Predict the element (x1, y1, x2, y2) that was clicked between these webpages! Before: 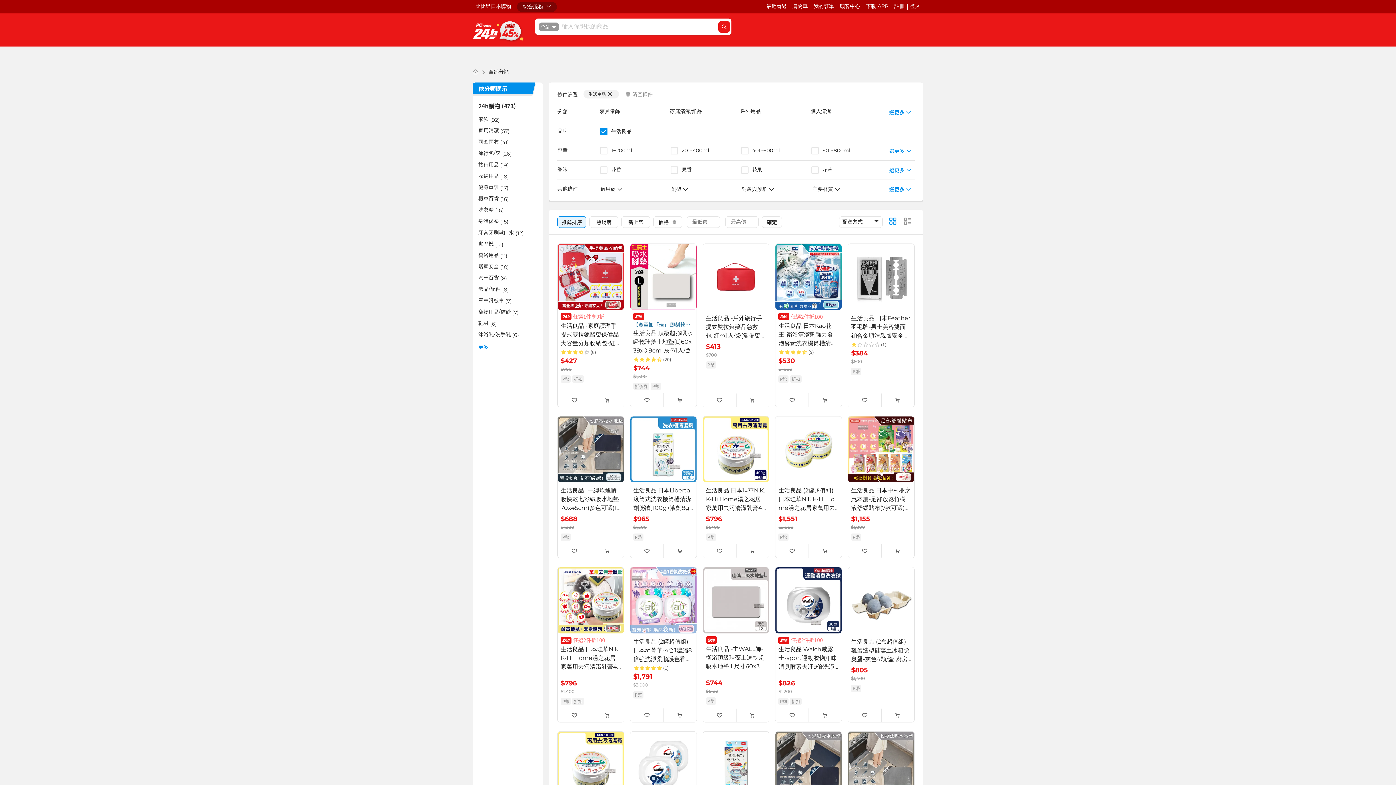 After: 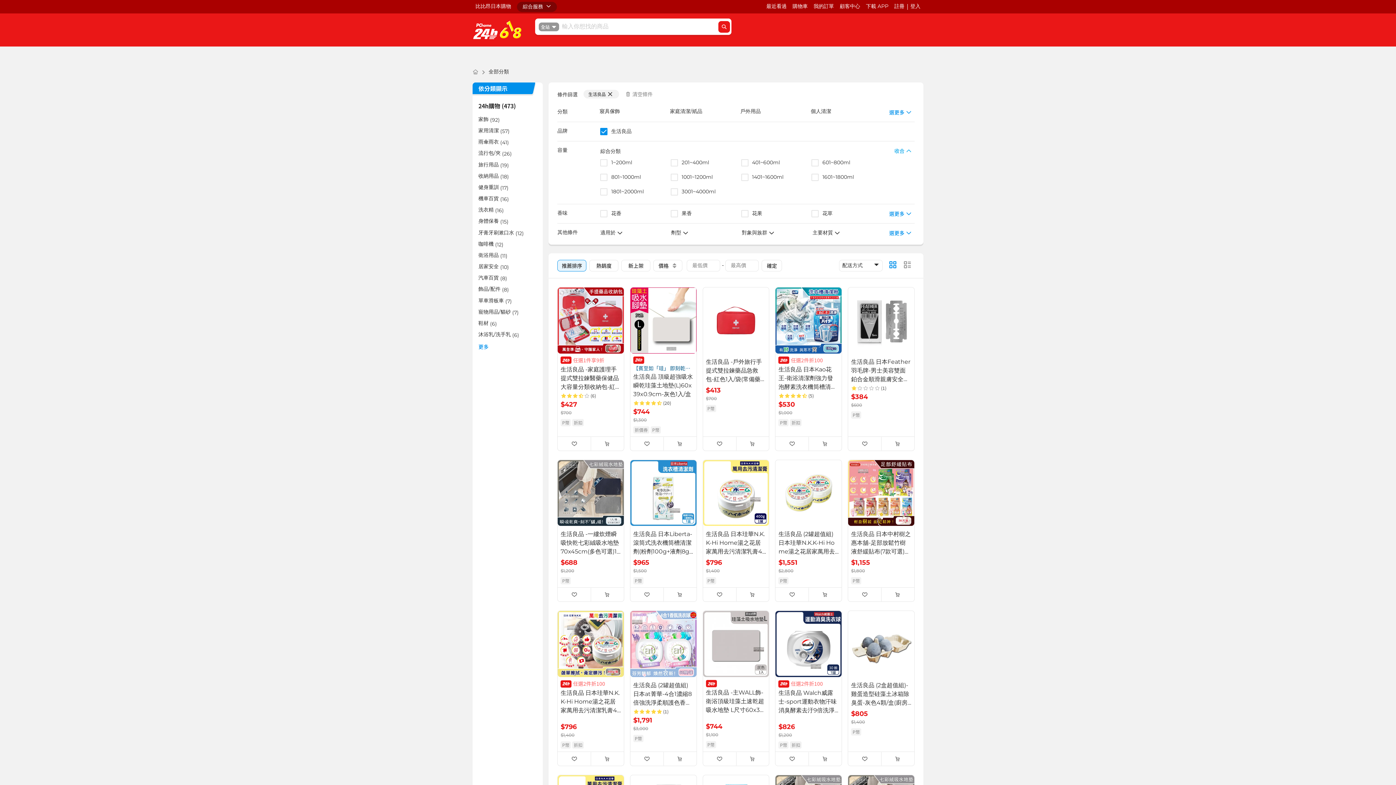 Action: label: 選更多 bbox: (886, 145, 914, 156)